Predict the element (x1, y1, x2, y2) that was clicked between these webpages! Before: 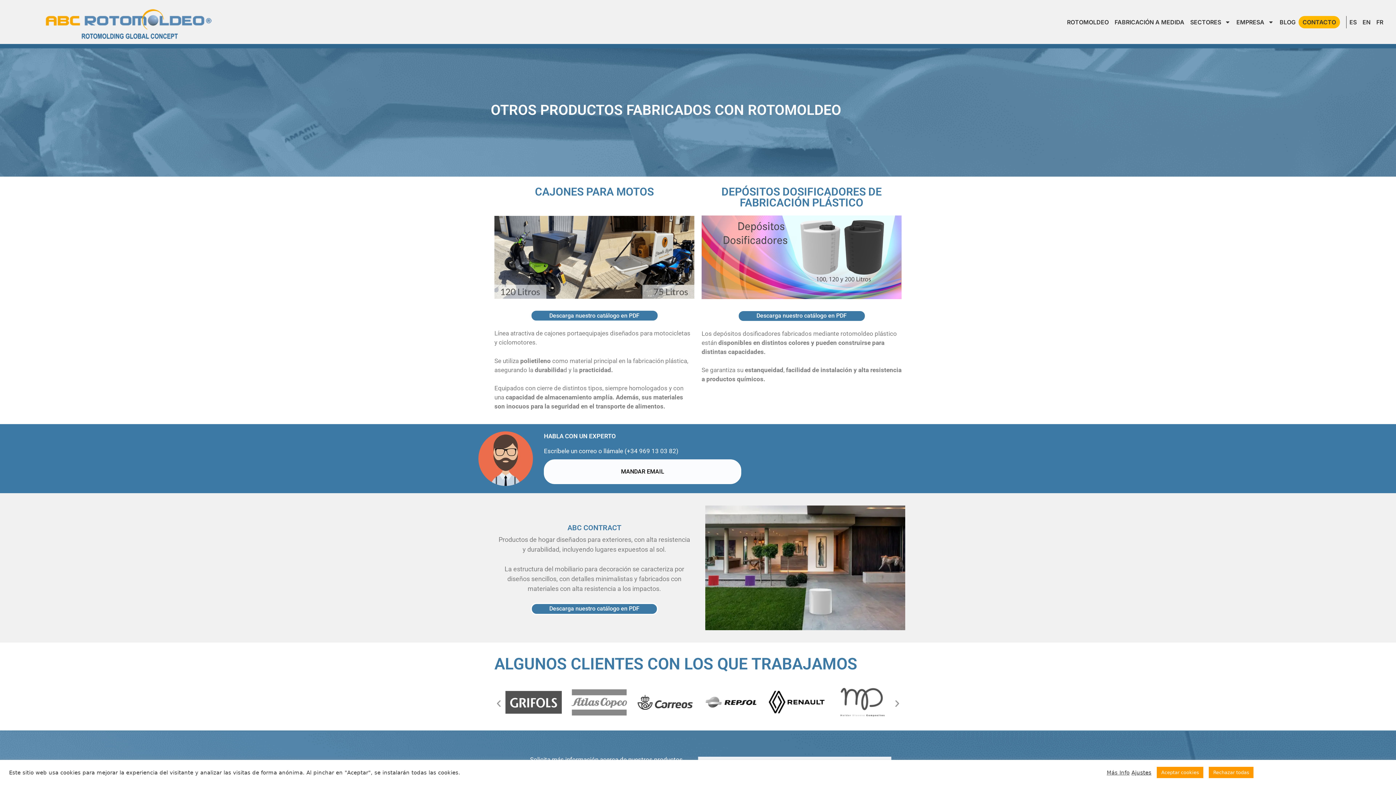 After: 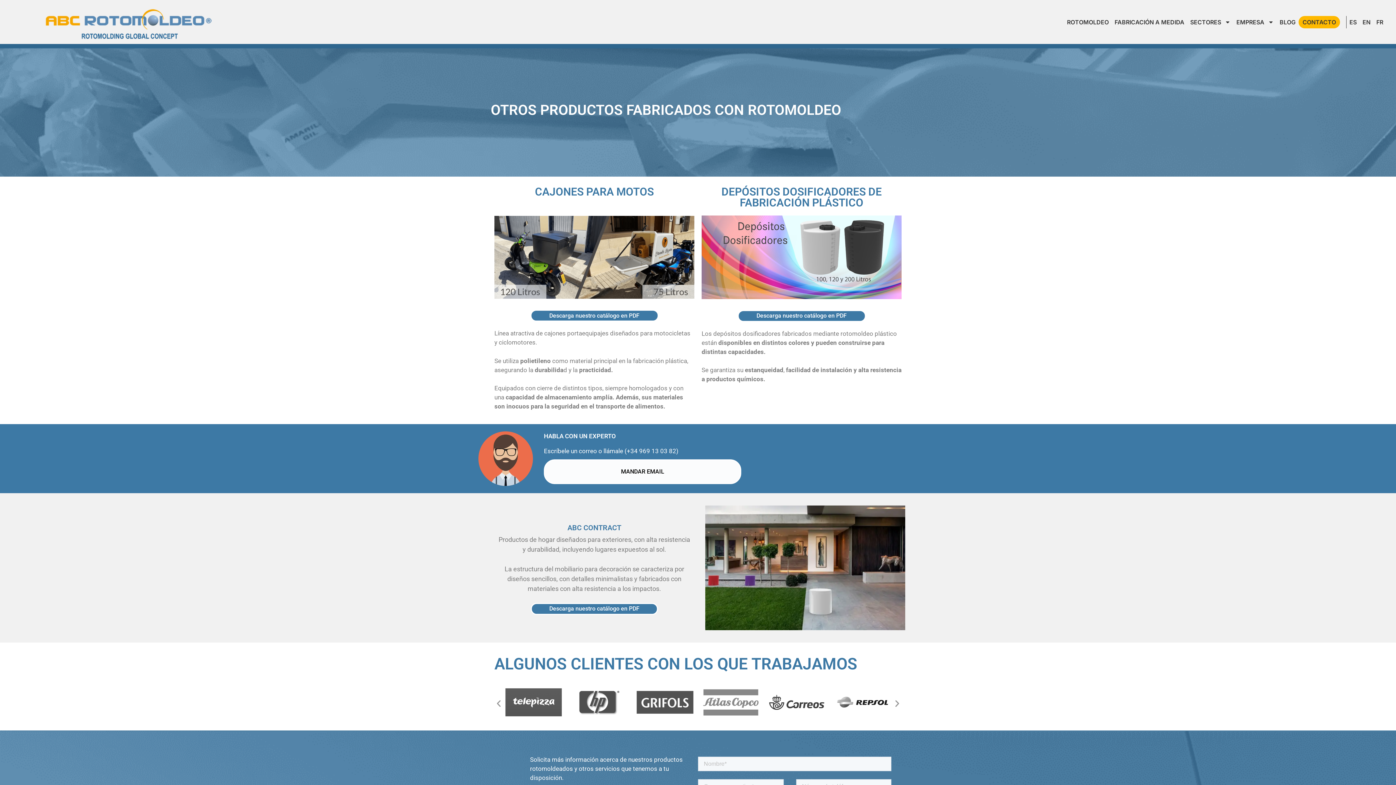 Action: bbox: (1209, 767, 1253, 778) label: Rechazar todas